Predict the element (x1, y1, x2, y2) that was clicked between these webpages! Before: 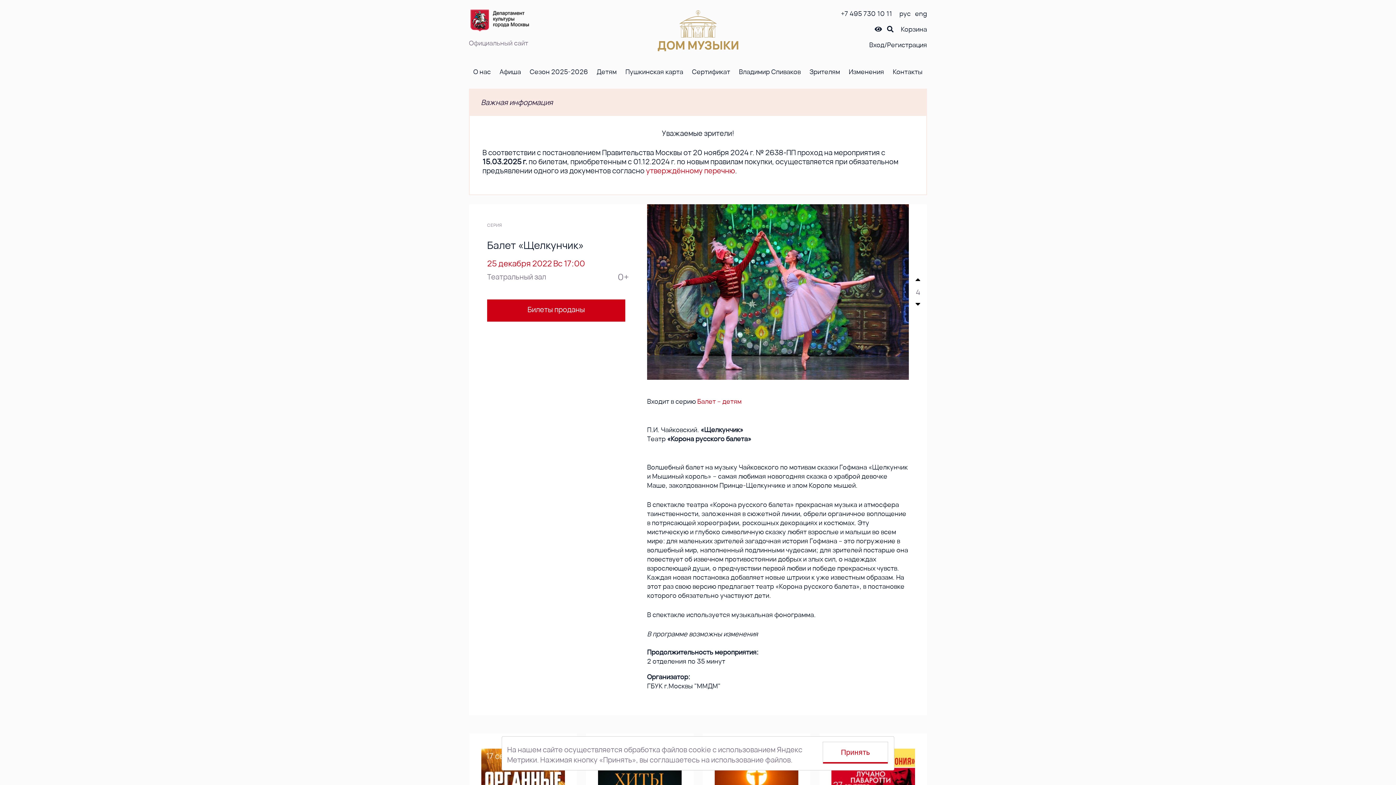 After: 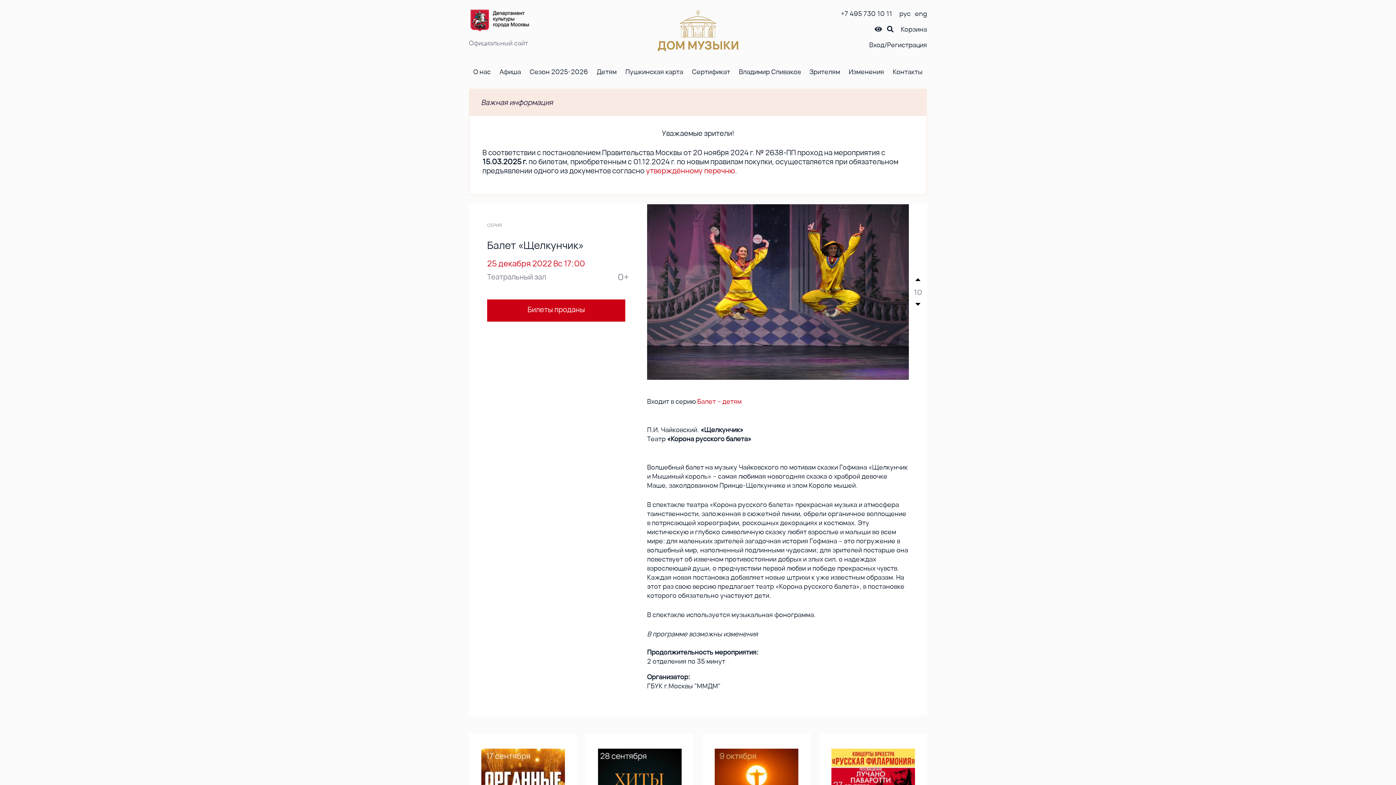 Action: label: Принять bbox: (822, 742, 888, 764)